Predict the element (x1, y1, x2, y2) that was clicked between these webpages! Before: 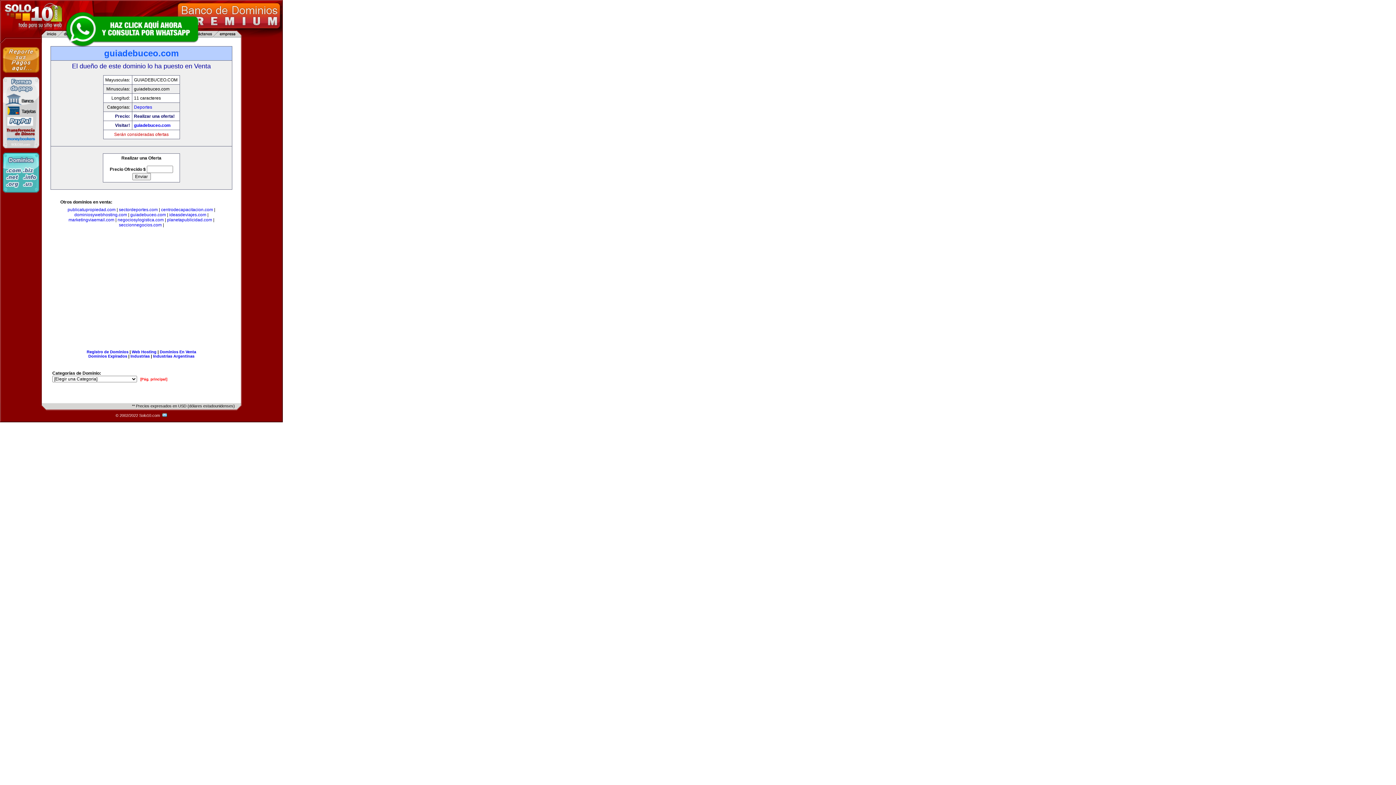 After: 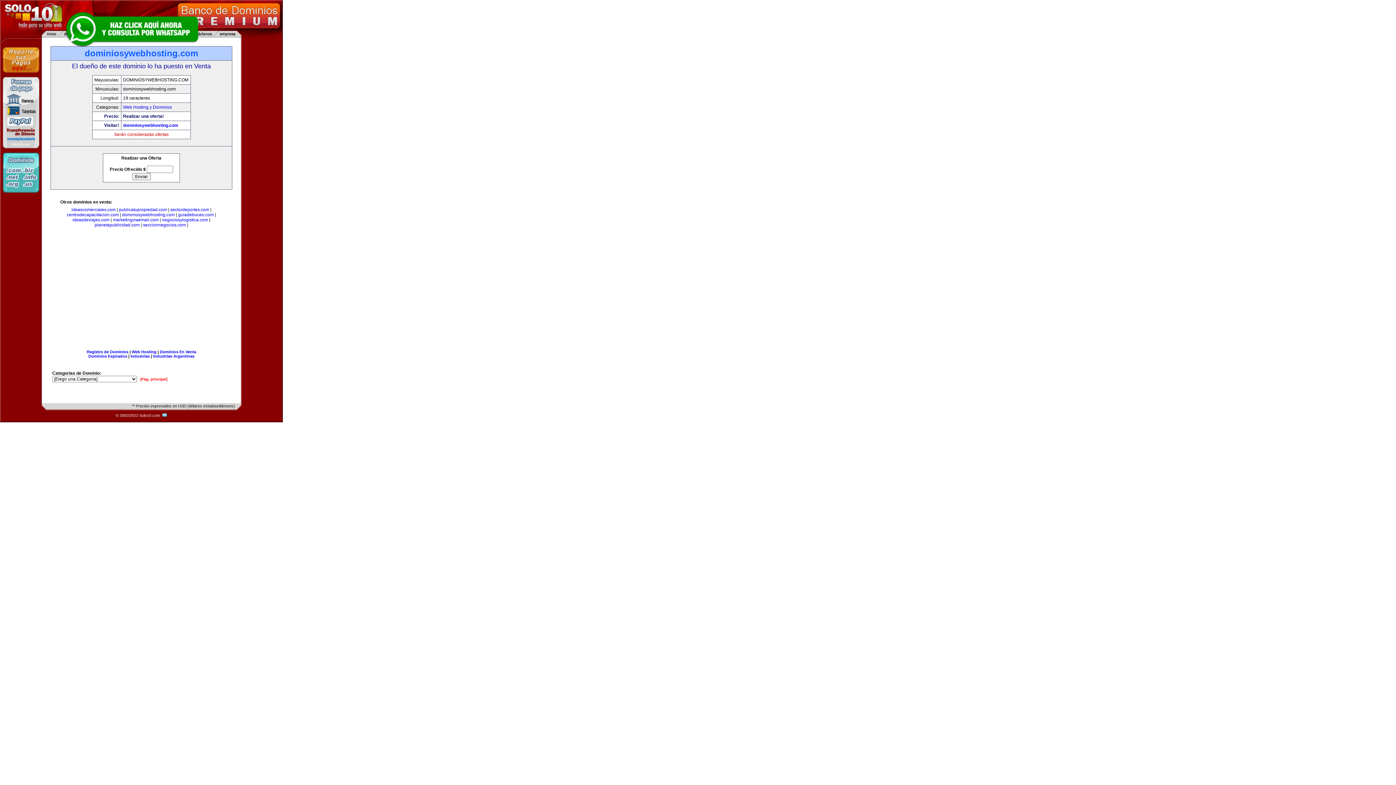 Action: label: dominiosywebhosting.com bbox: (74, 212, 127, 217)